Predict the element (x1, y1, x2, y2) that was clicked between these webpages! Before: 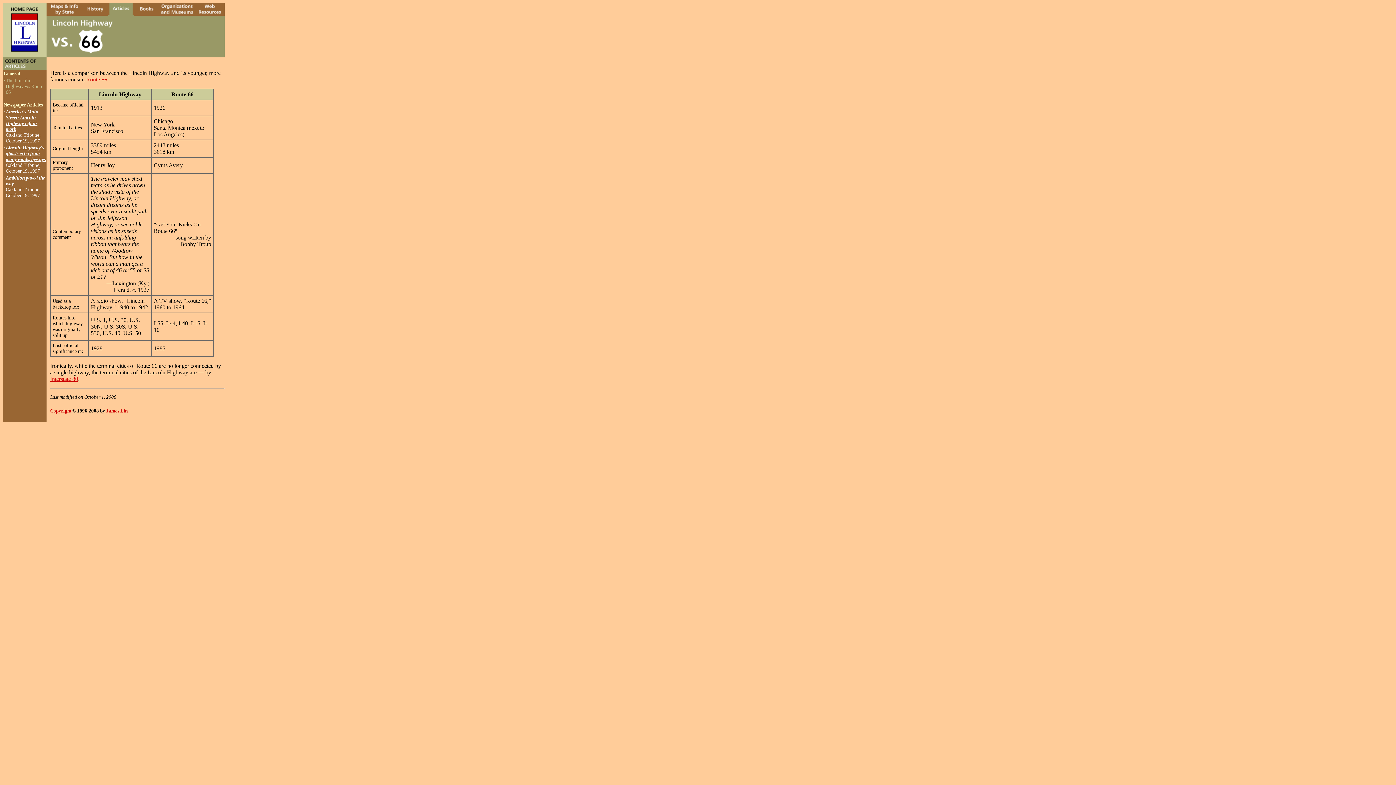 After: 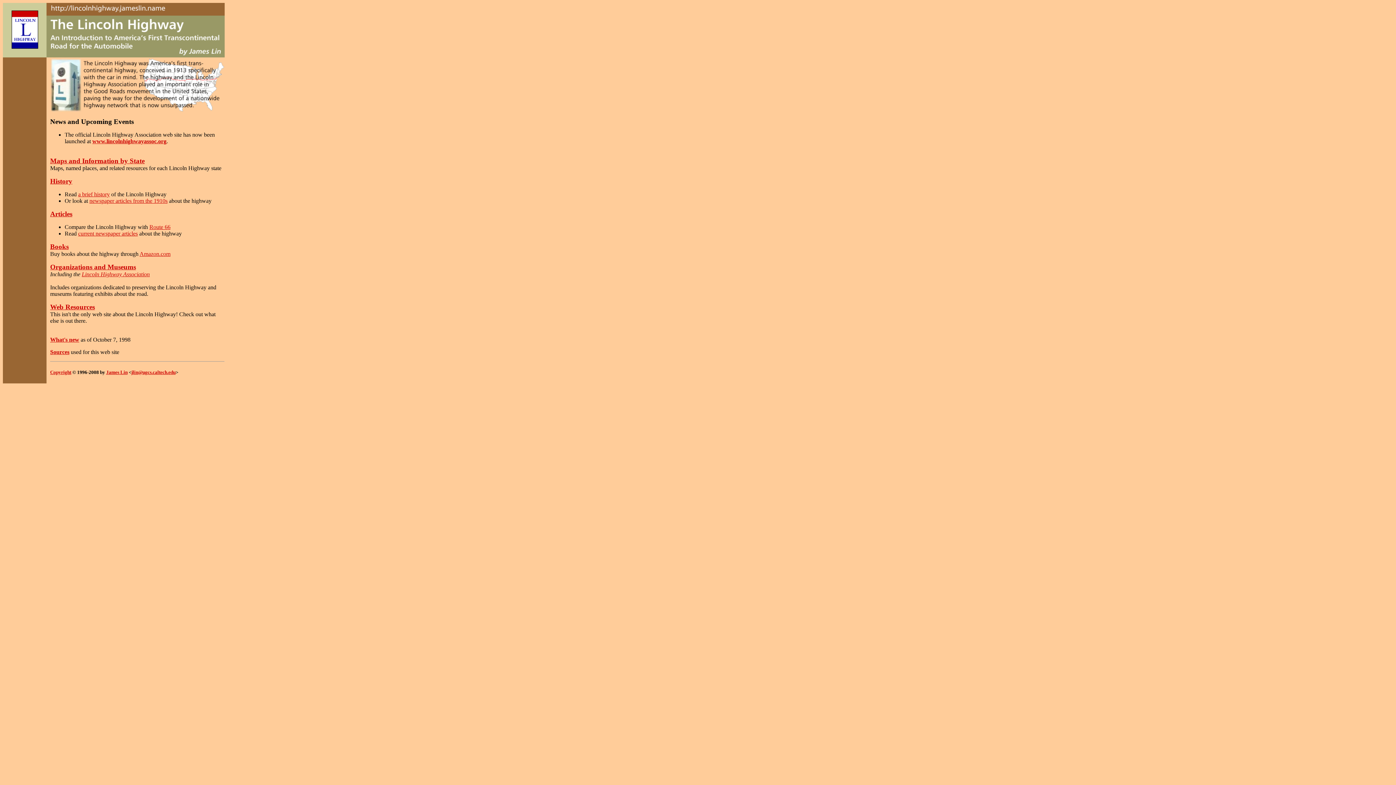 Action: bbox: (2, 52, 46, 58)